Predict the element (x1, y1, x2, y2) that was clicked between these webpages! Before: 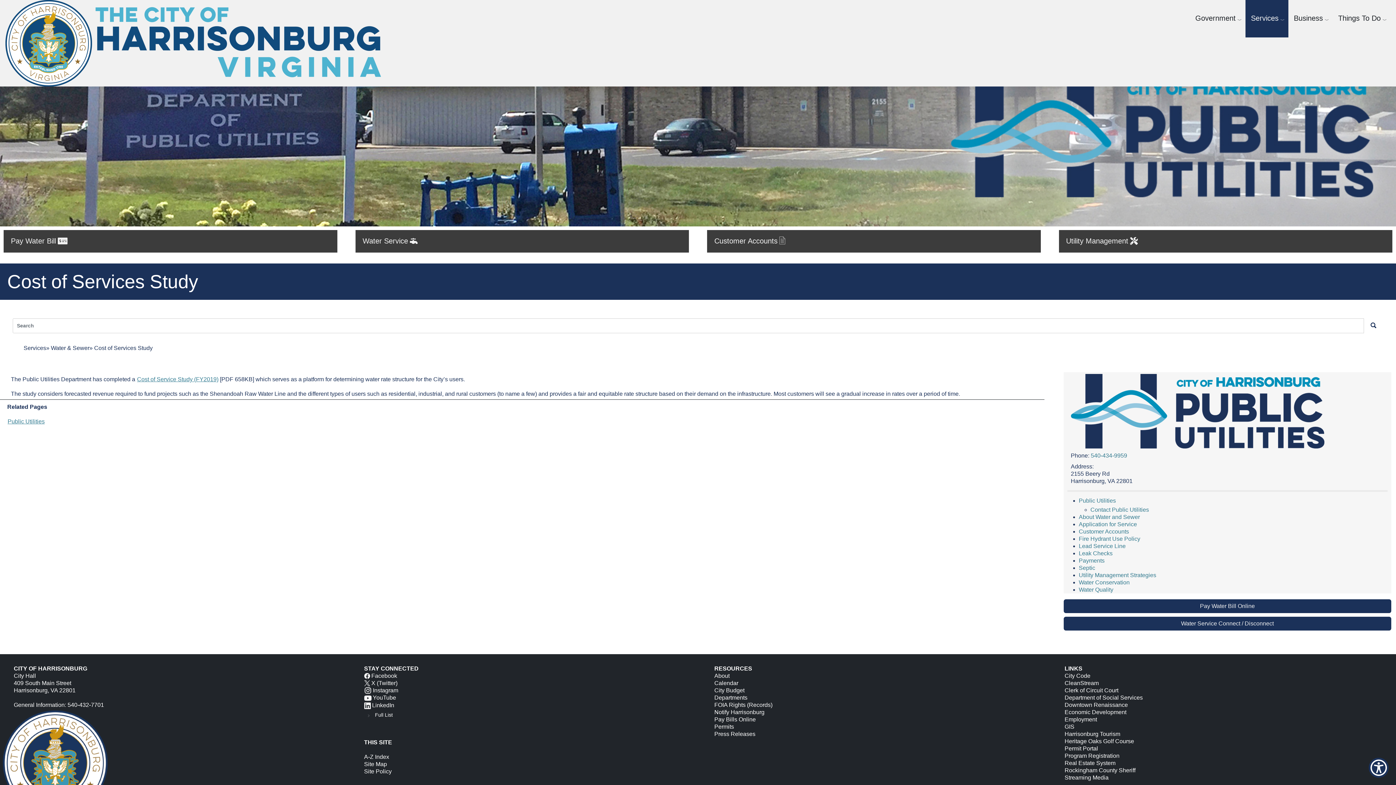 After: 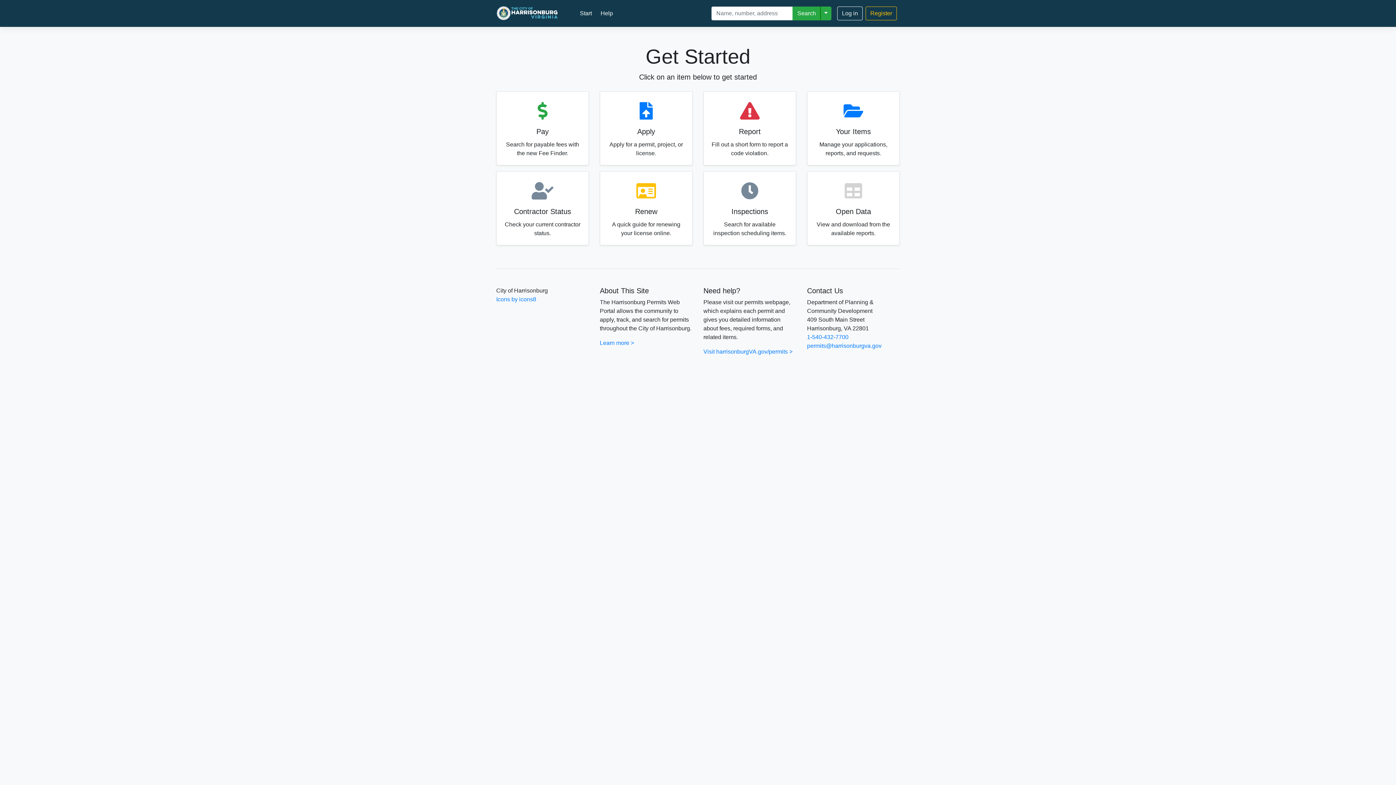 Action: label: Permit Portal bbox: (1064, 745, 1098, 751)